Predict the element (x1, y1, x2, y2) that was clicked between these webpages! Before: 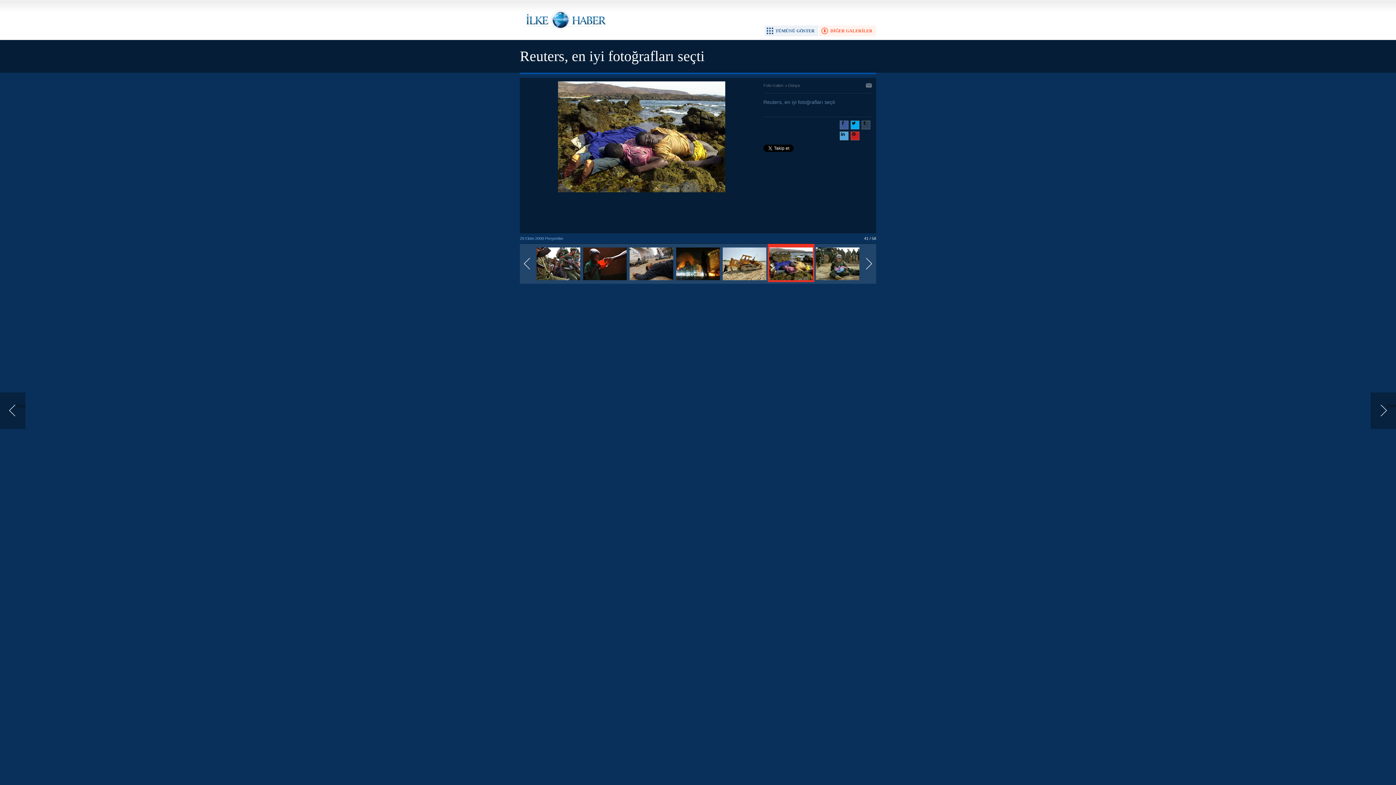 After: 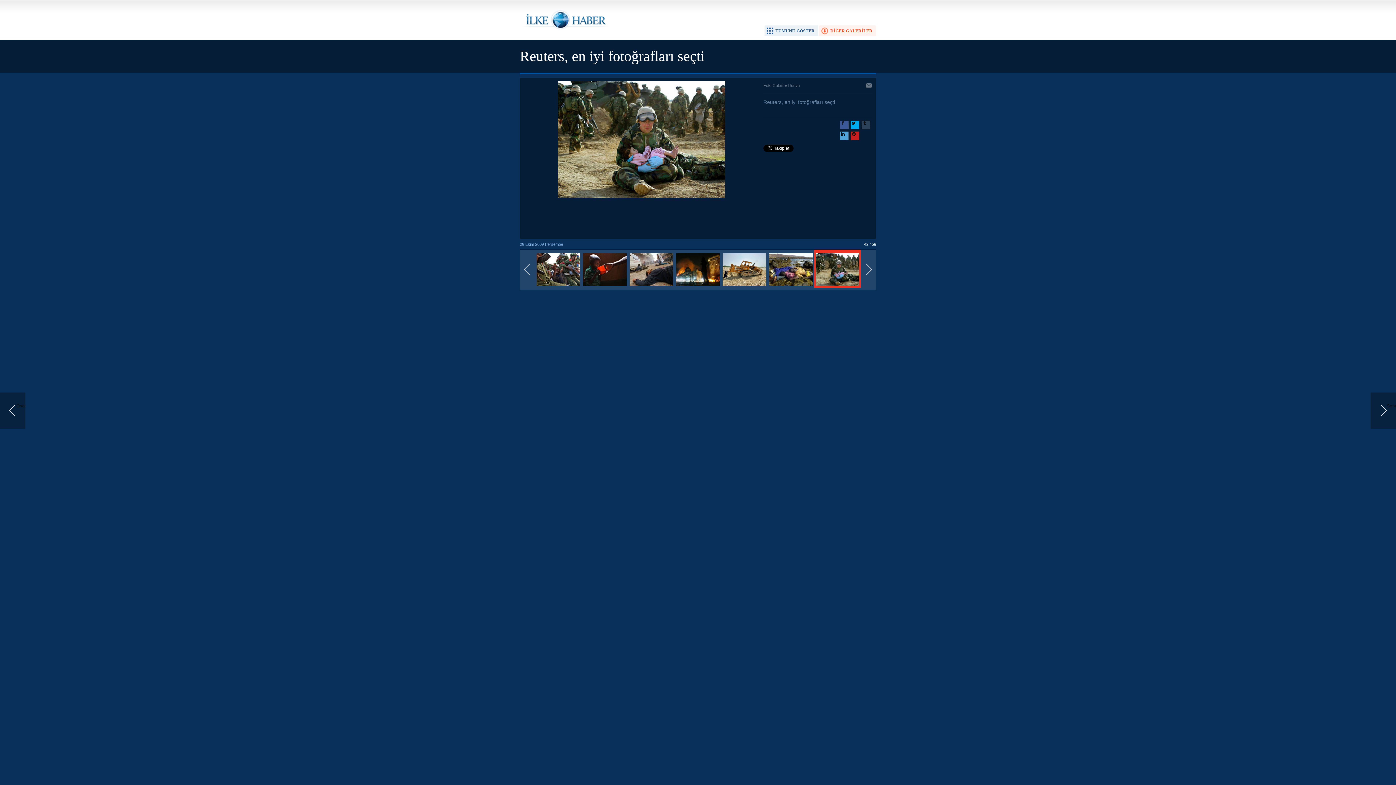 Action: bbox: (1370, 392, 1396, 429) label: Sonraki